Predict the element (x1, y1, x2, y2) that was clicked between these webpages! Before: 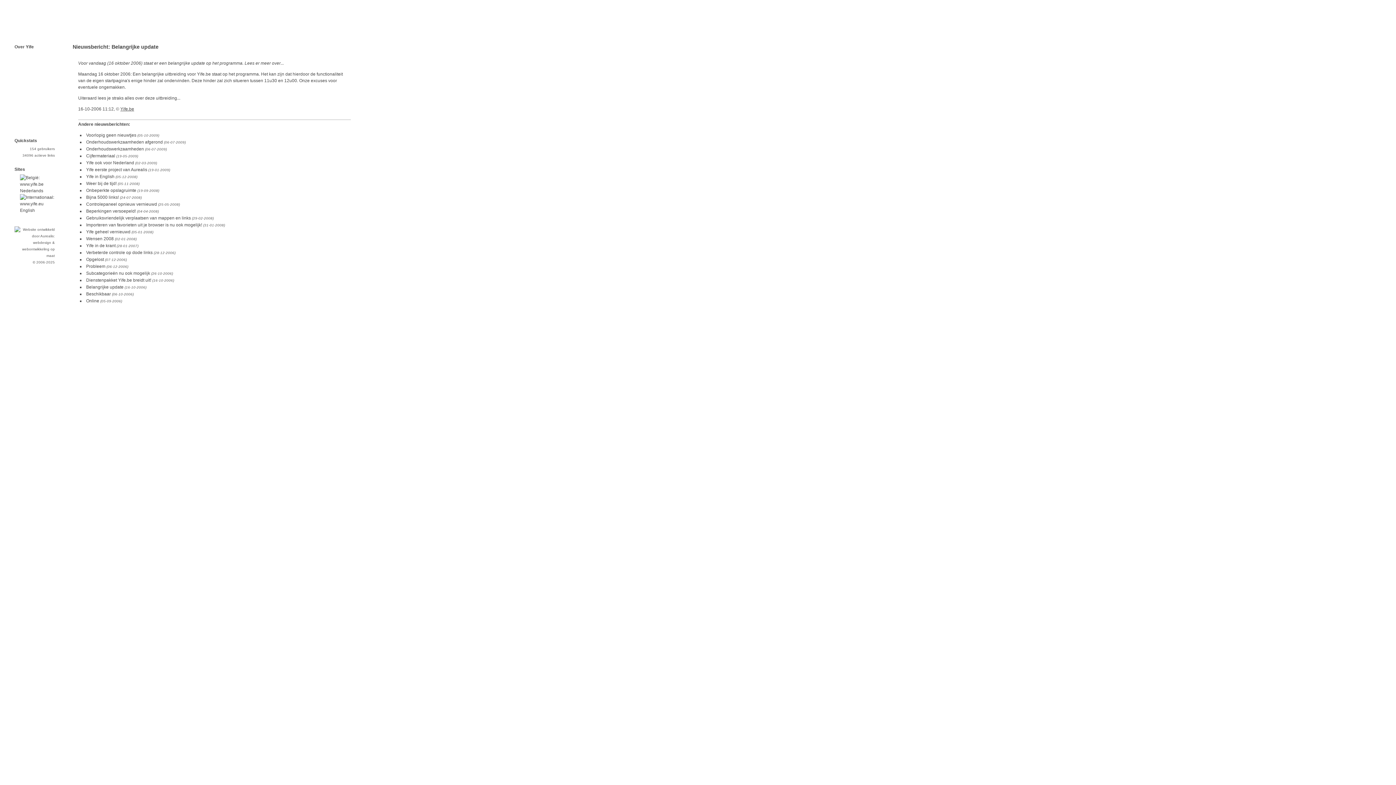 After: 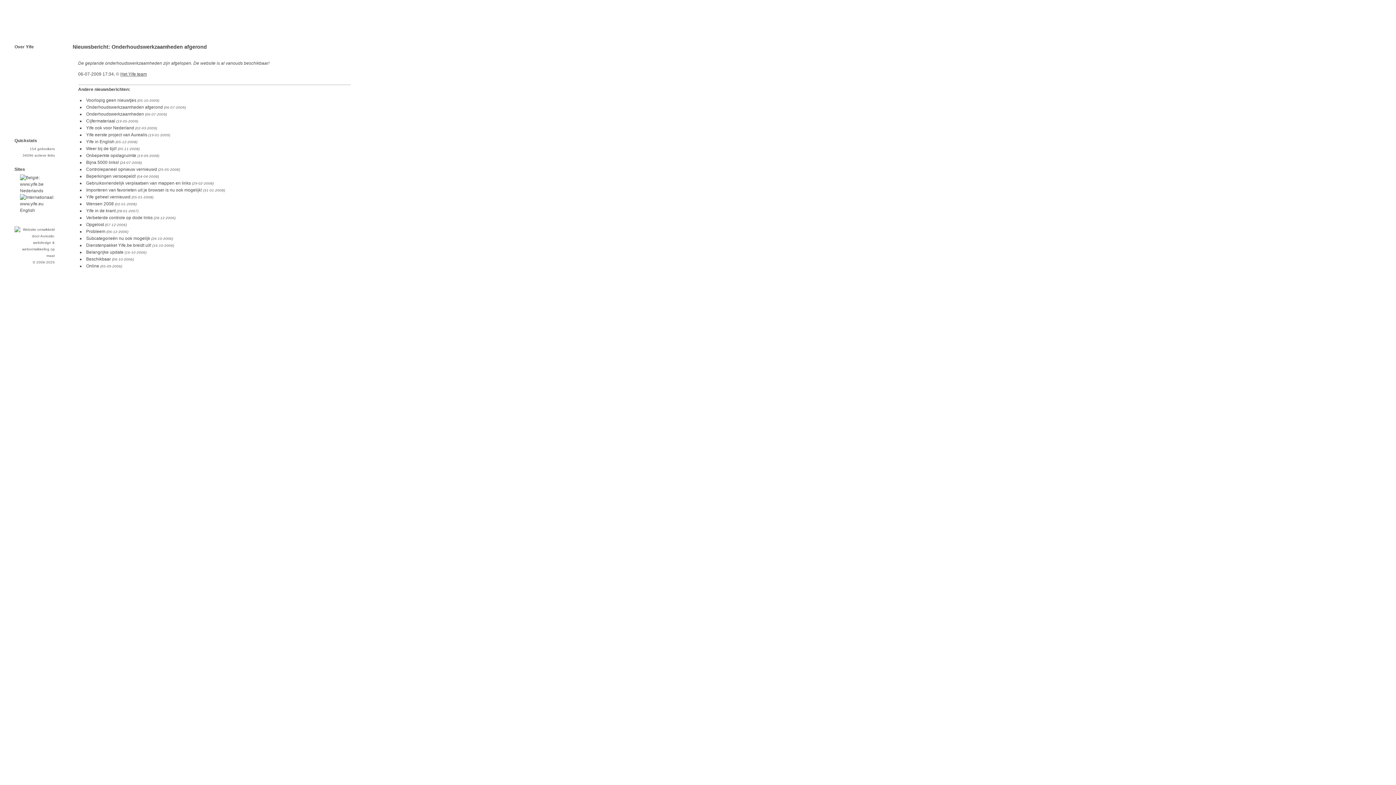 Action: bbox: (86, 139, 162, 144) label: Onderhoudswerkzaamheden afgerond